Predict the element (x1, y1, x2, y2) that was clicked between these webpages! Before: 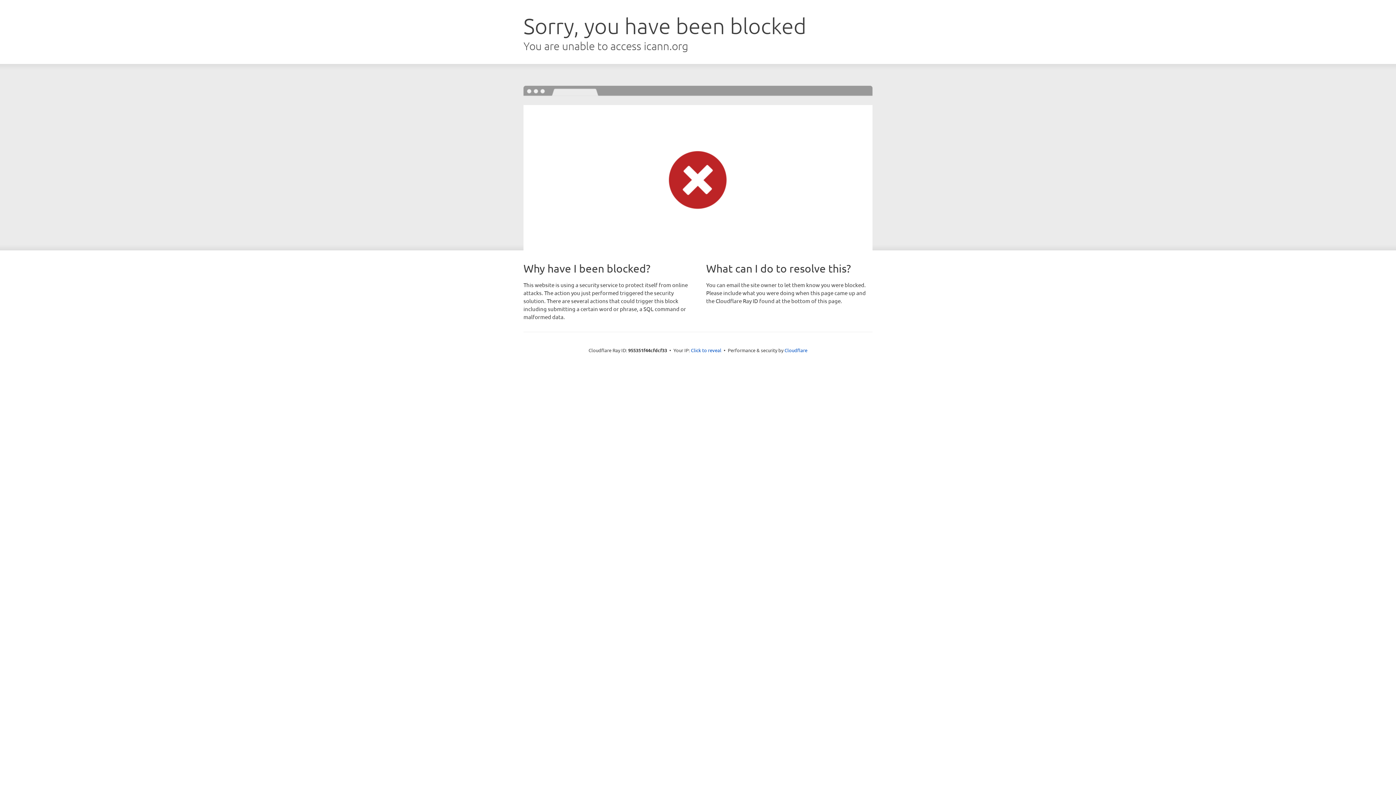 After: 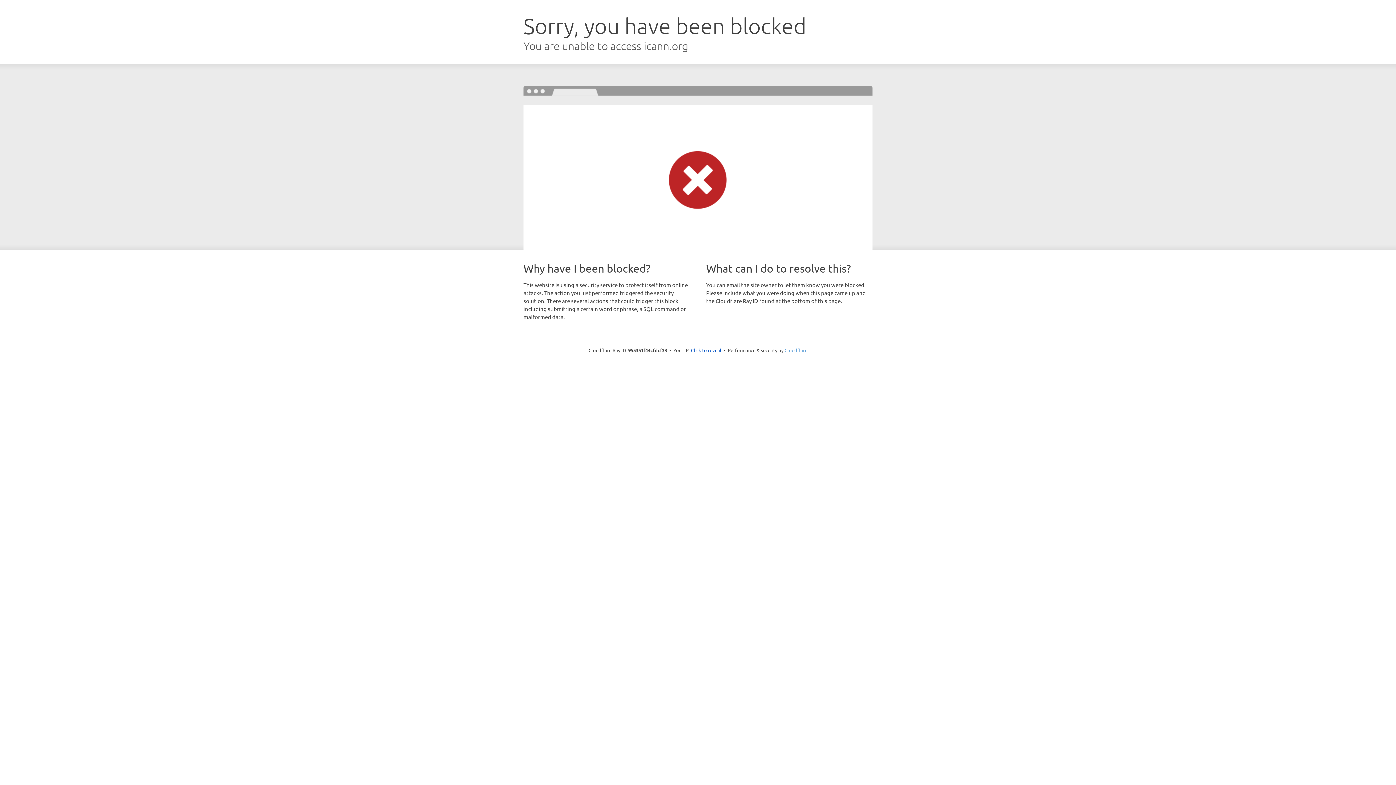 Action: bbox: (784, 347, 807, 353) label: Cloudflare